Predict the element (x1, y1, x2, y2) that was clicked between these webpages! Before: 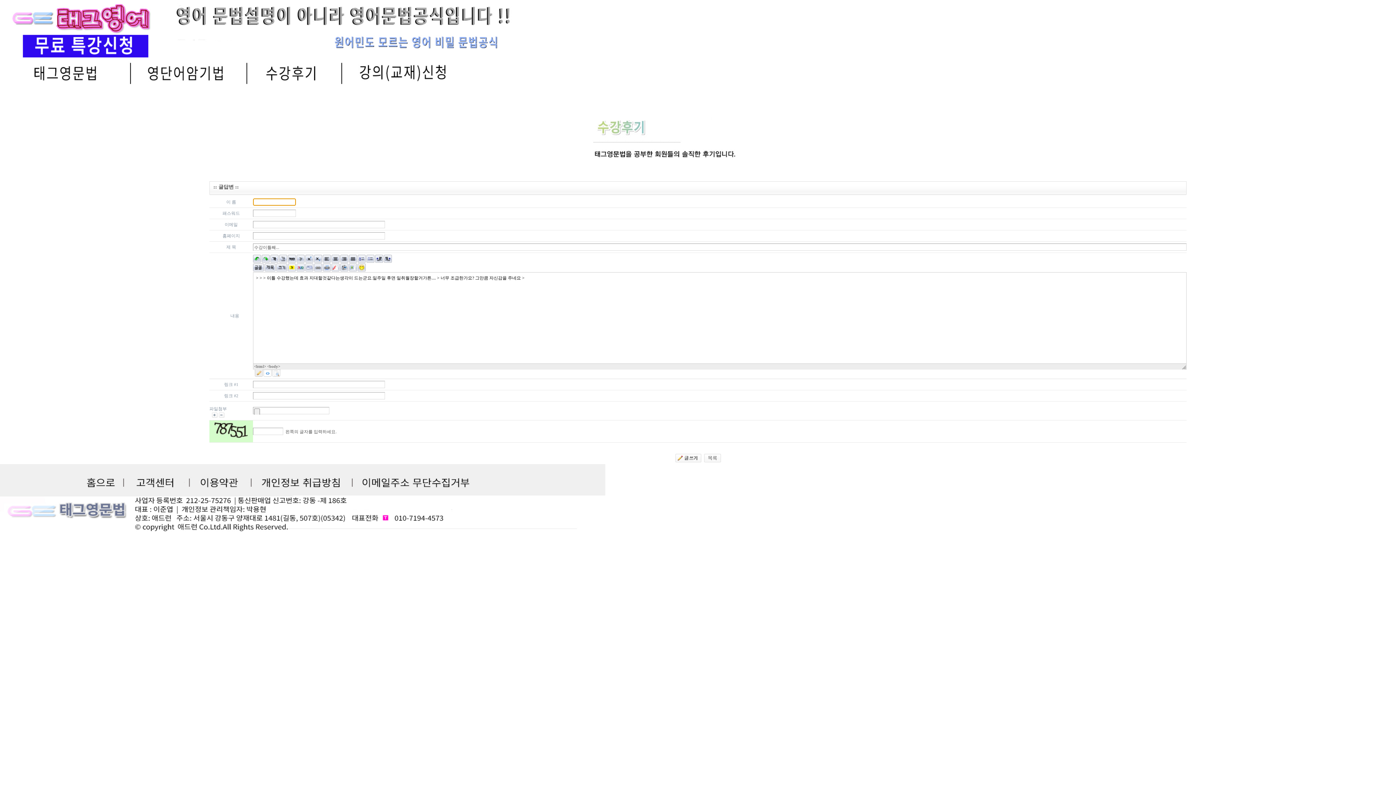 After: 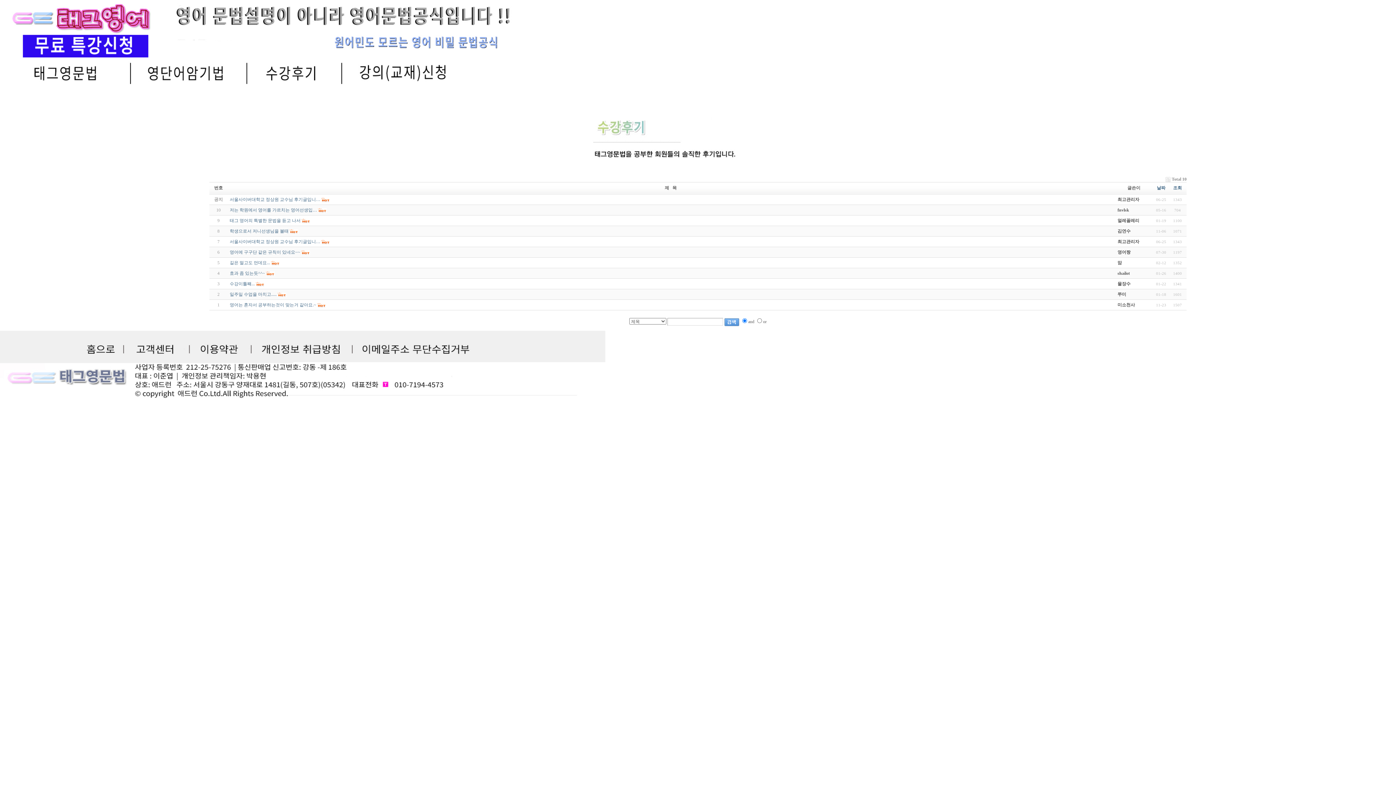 Action: bbox: (703, 458, 721, 464)